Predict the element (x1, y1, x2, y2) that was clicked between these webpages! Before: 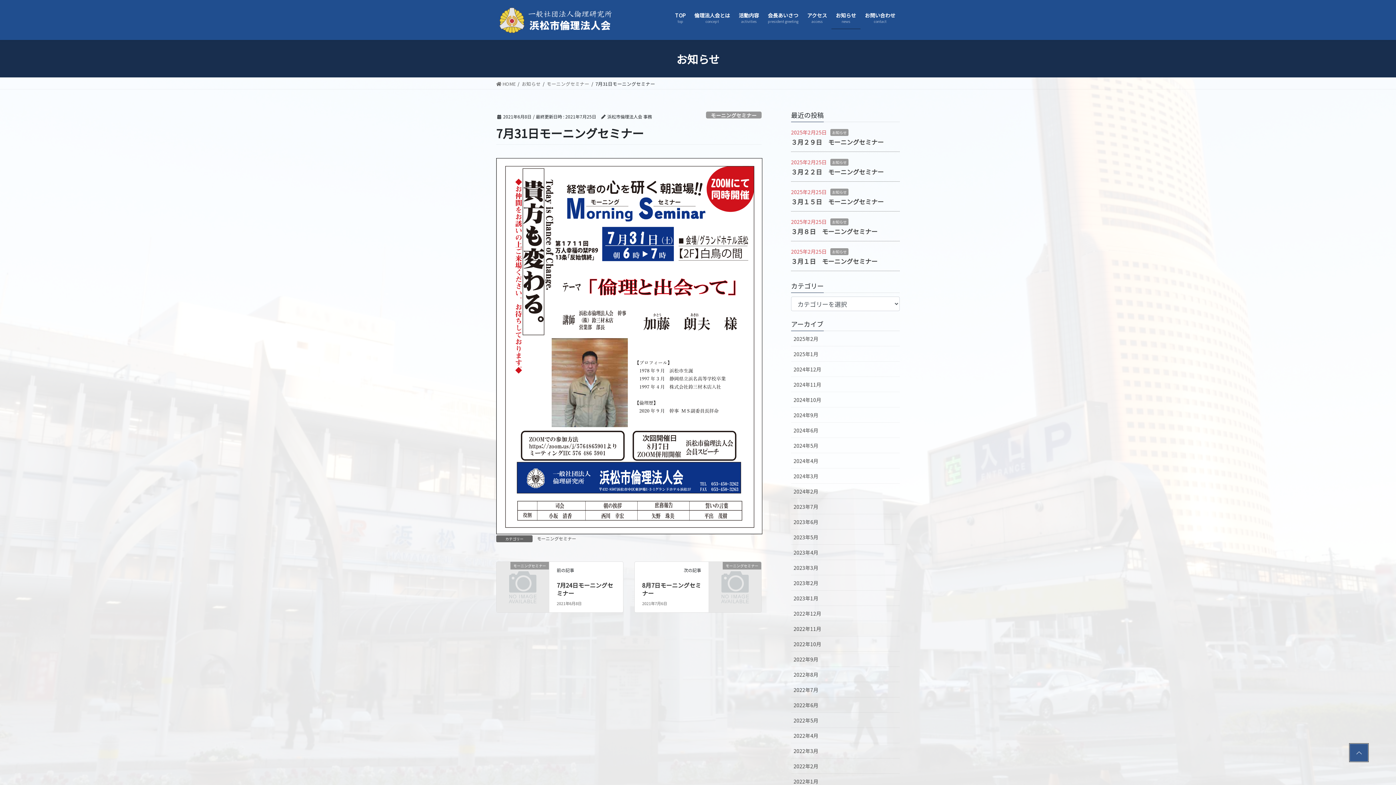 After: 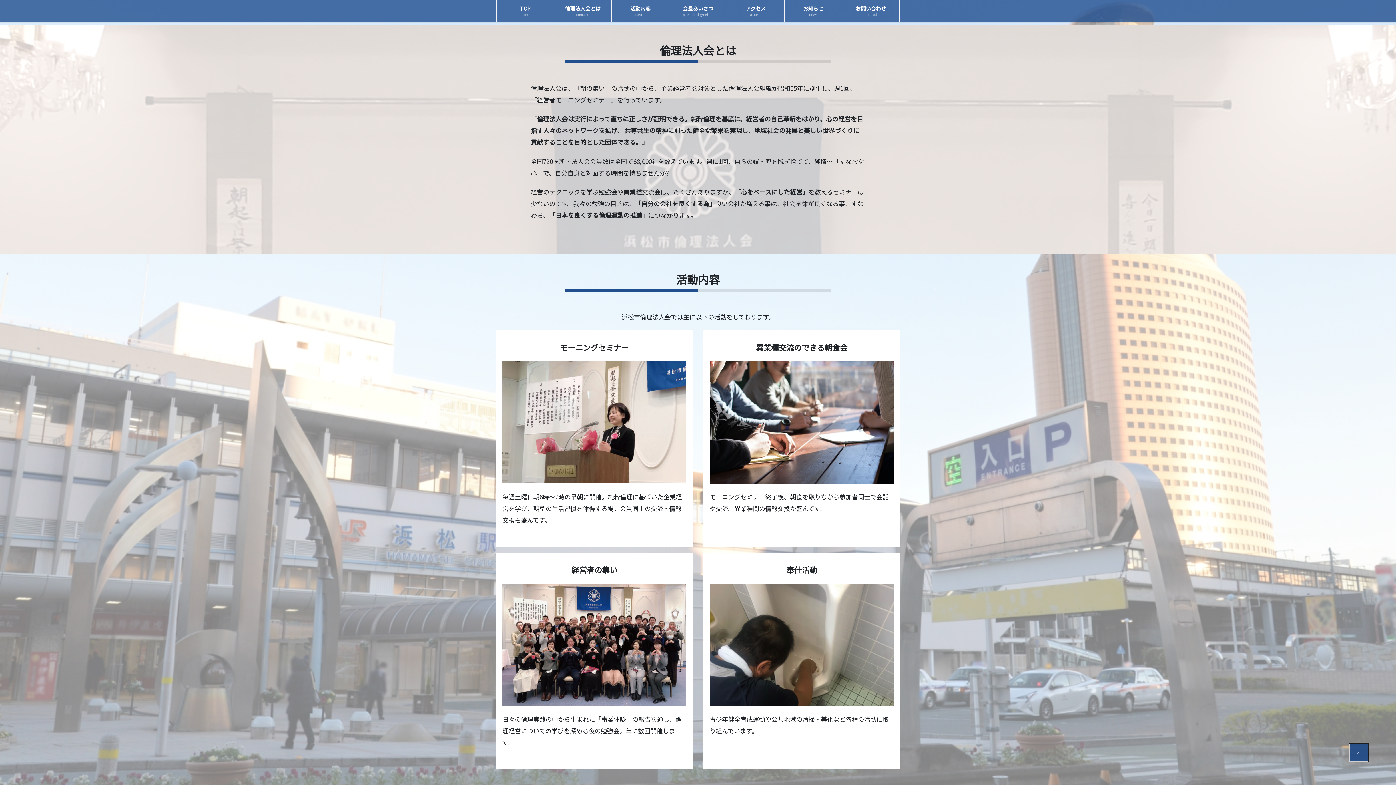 Action: bbox: (690, 6, 734, 29) label: 倫理法人会とは
concept